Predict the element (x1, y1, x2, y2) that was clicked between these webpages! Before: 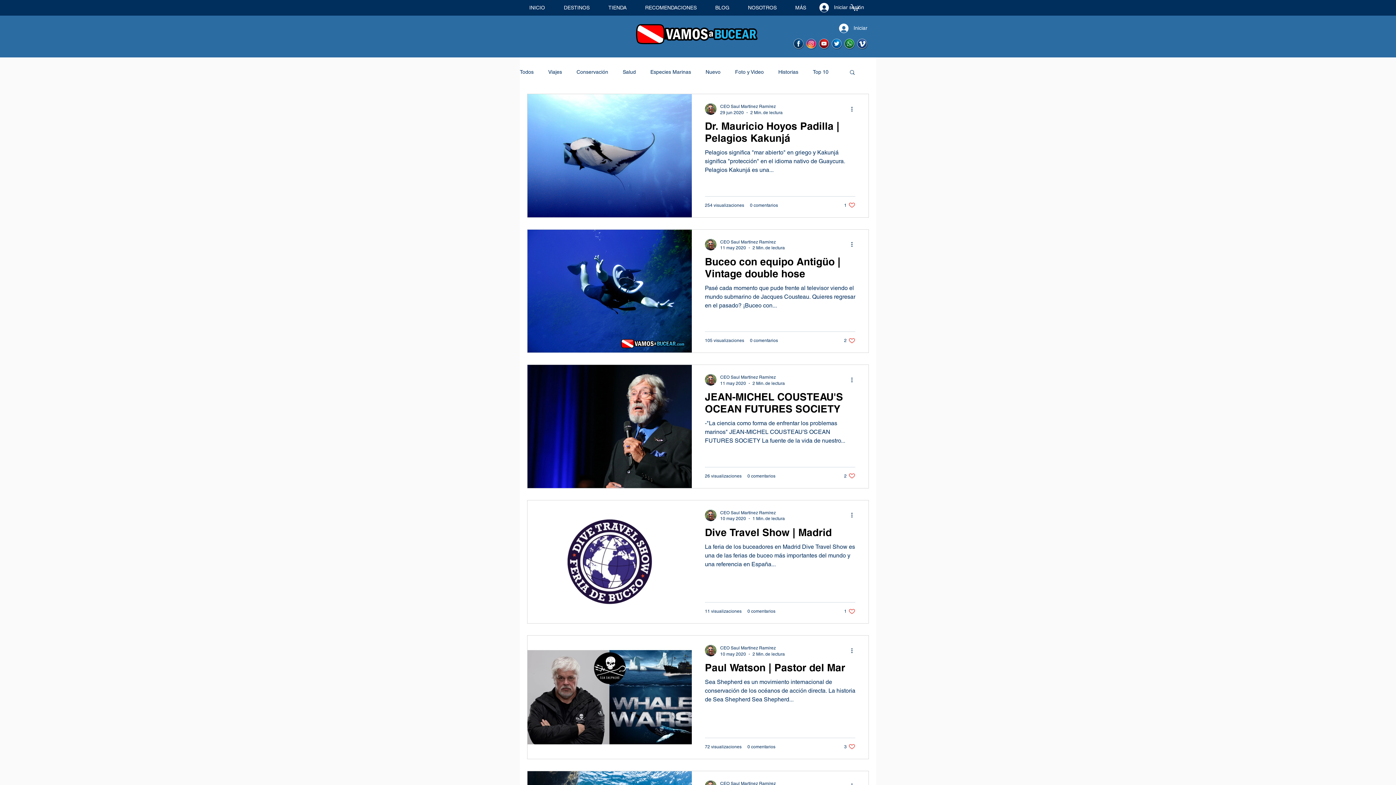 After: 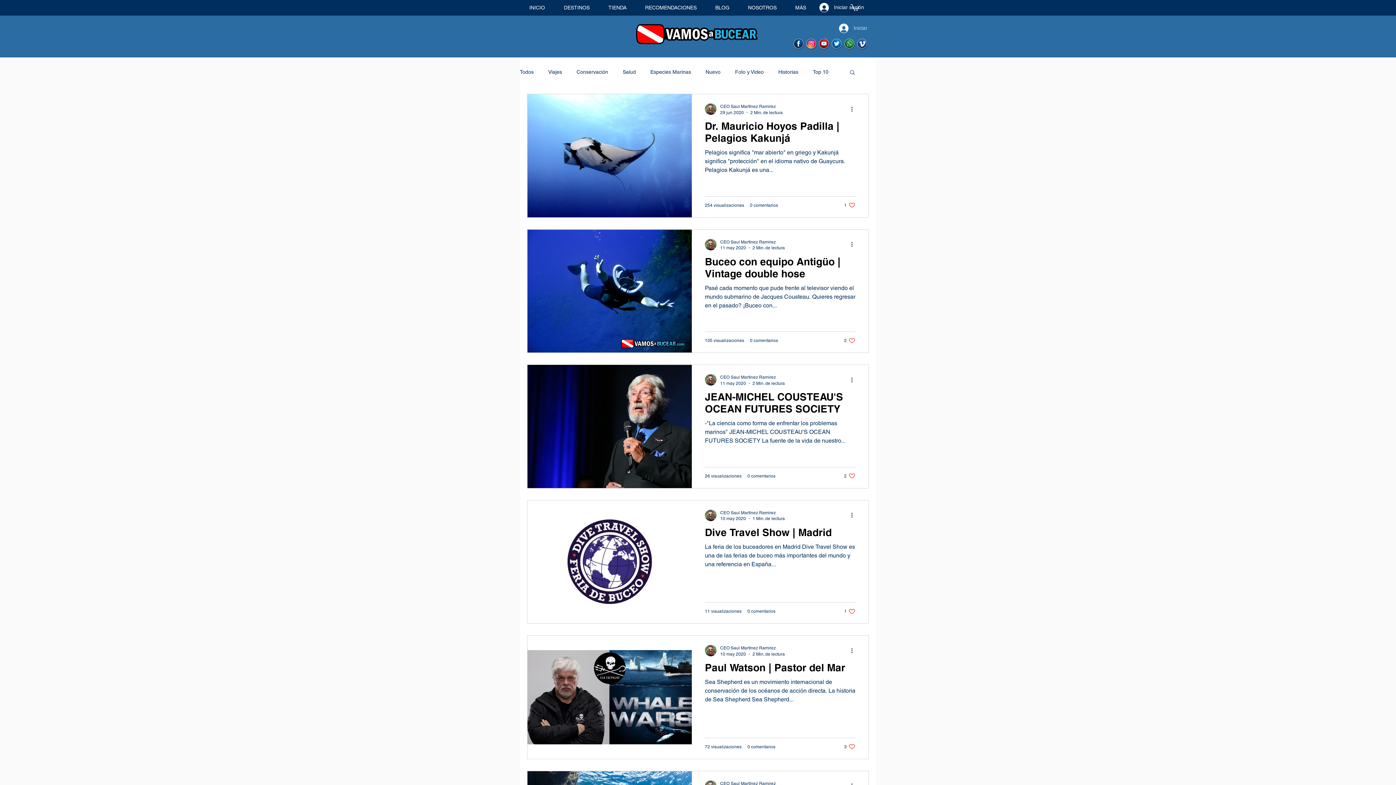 Action: label: Iniciar bbox: (834, 21, 872, 35)